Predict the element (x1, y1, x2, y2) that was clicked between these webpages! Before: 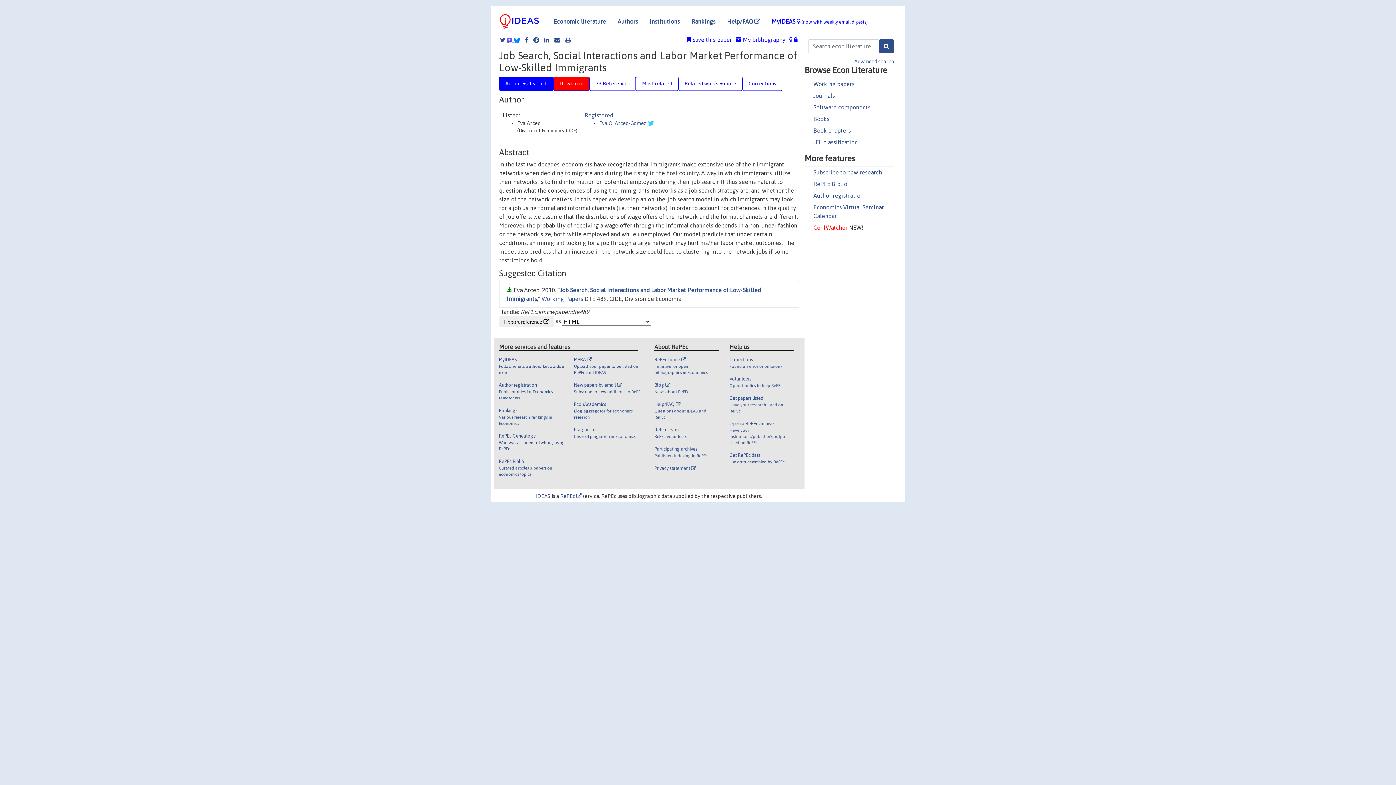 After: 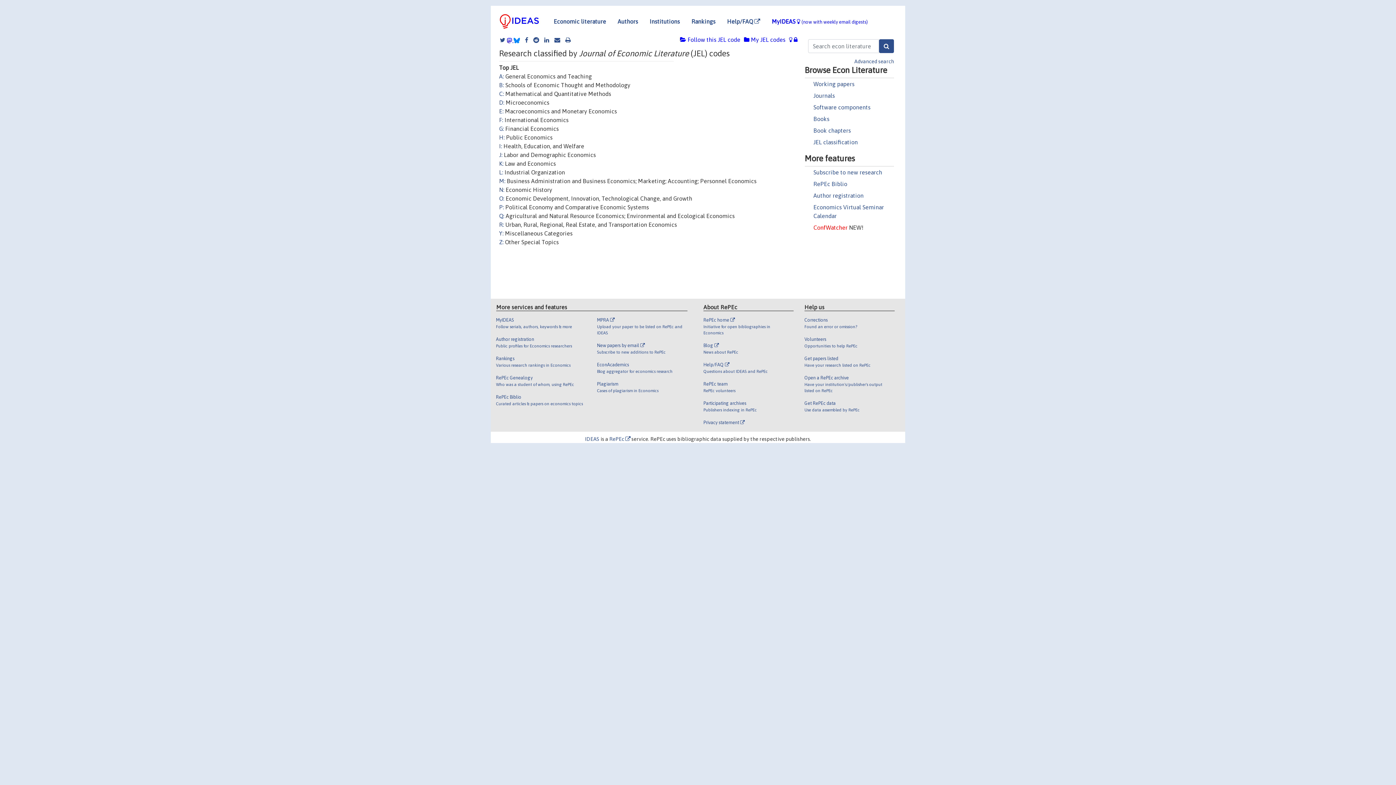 Action: label: JEL classification bbox: (813, 138, 858, 145)